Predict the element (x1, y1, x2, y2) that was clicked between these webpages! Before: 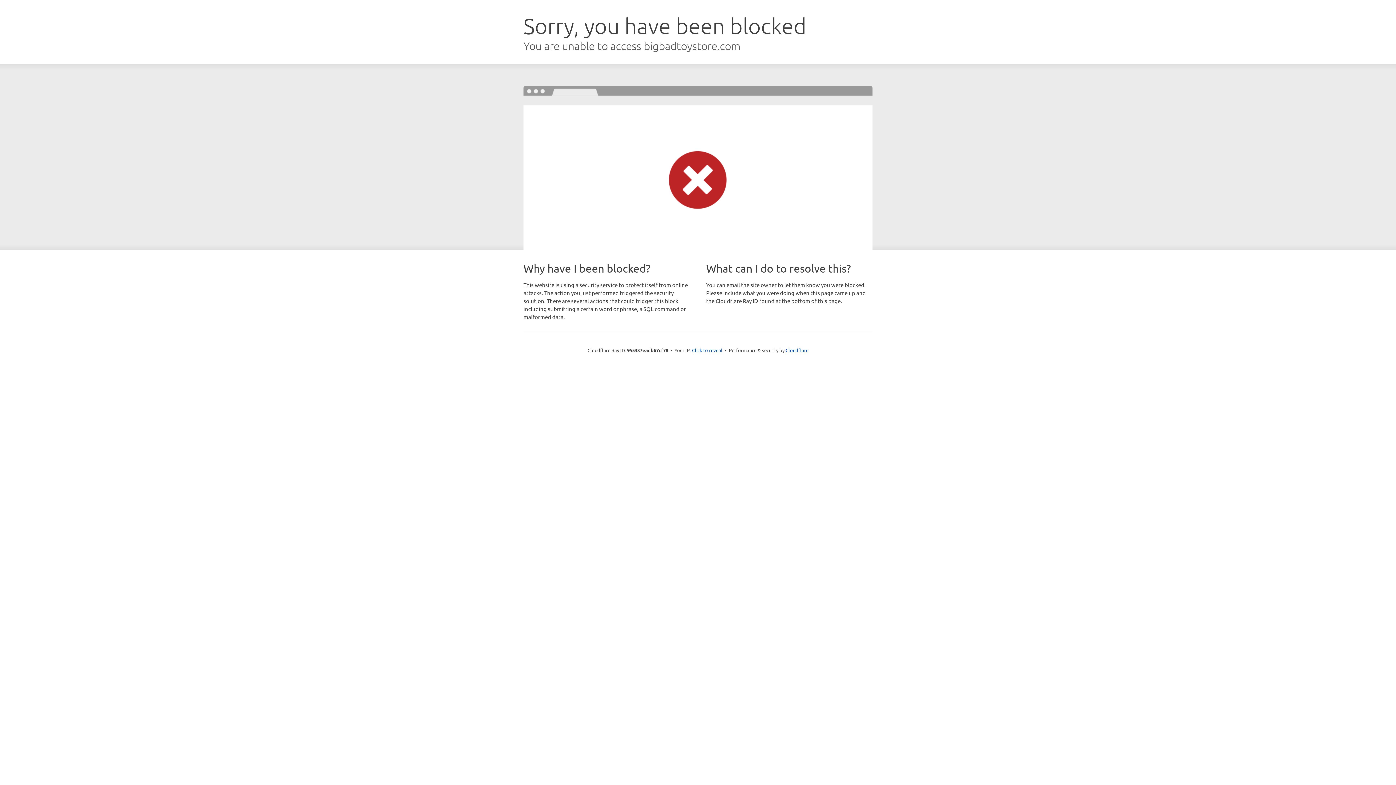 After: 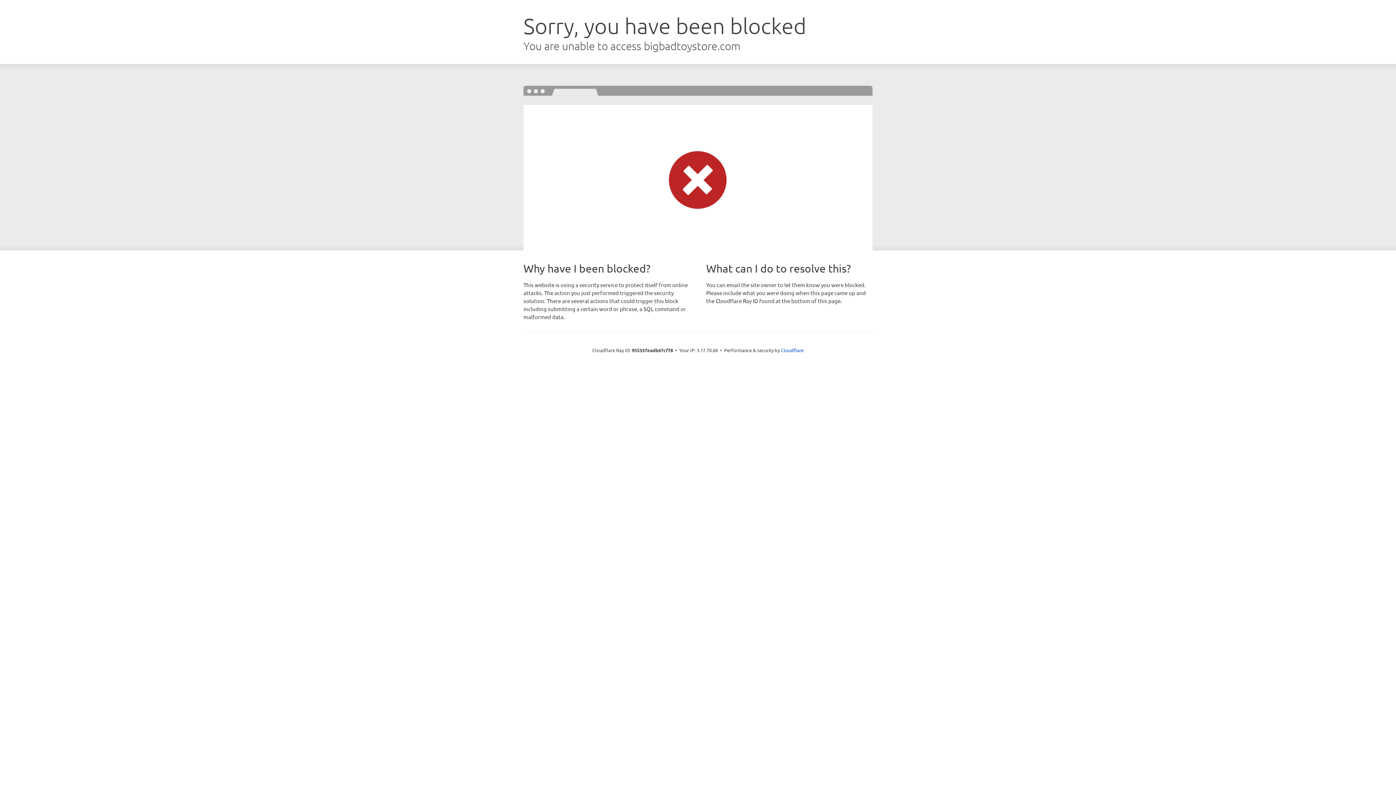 Action: label: Click to reveal bbox: (692, 346, 722, 353)